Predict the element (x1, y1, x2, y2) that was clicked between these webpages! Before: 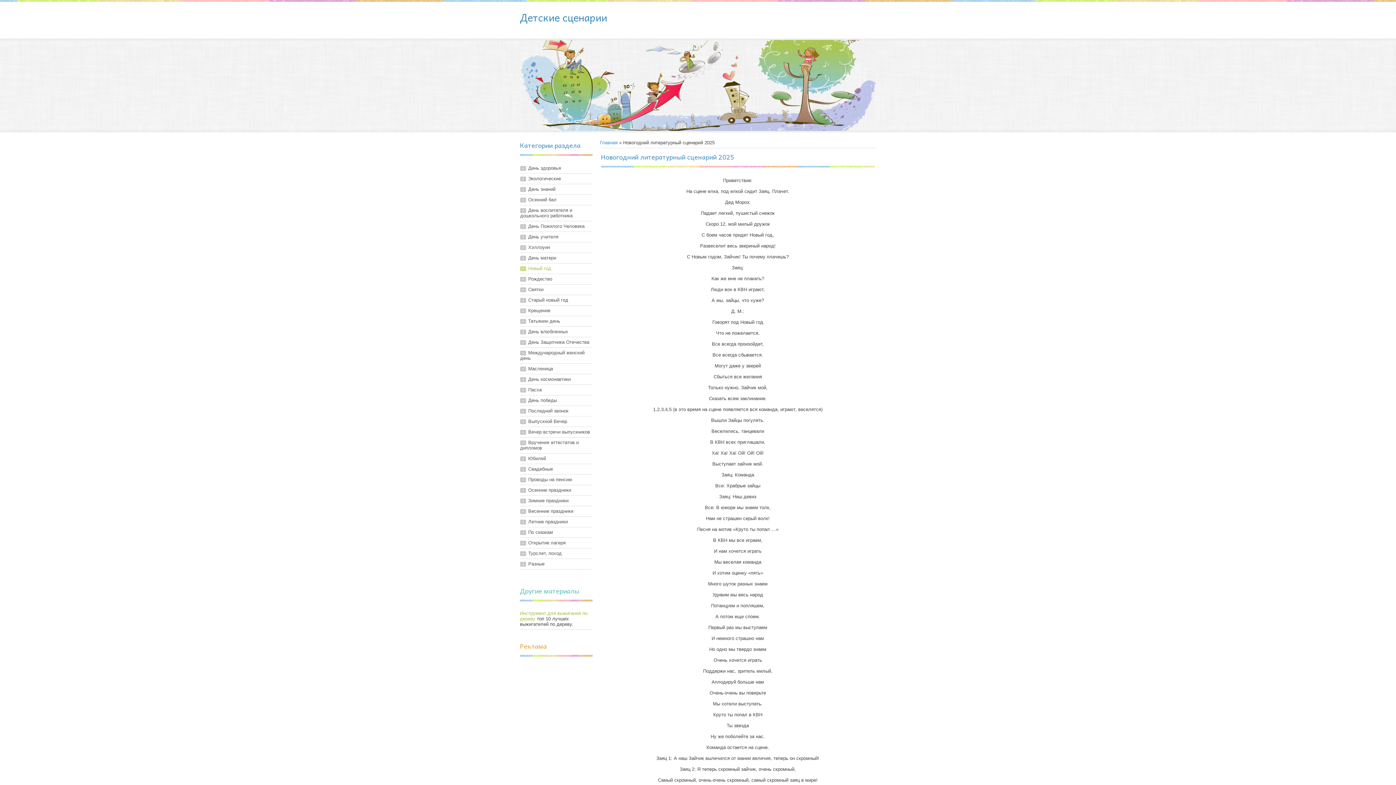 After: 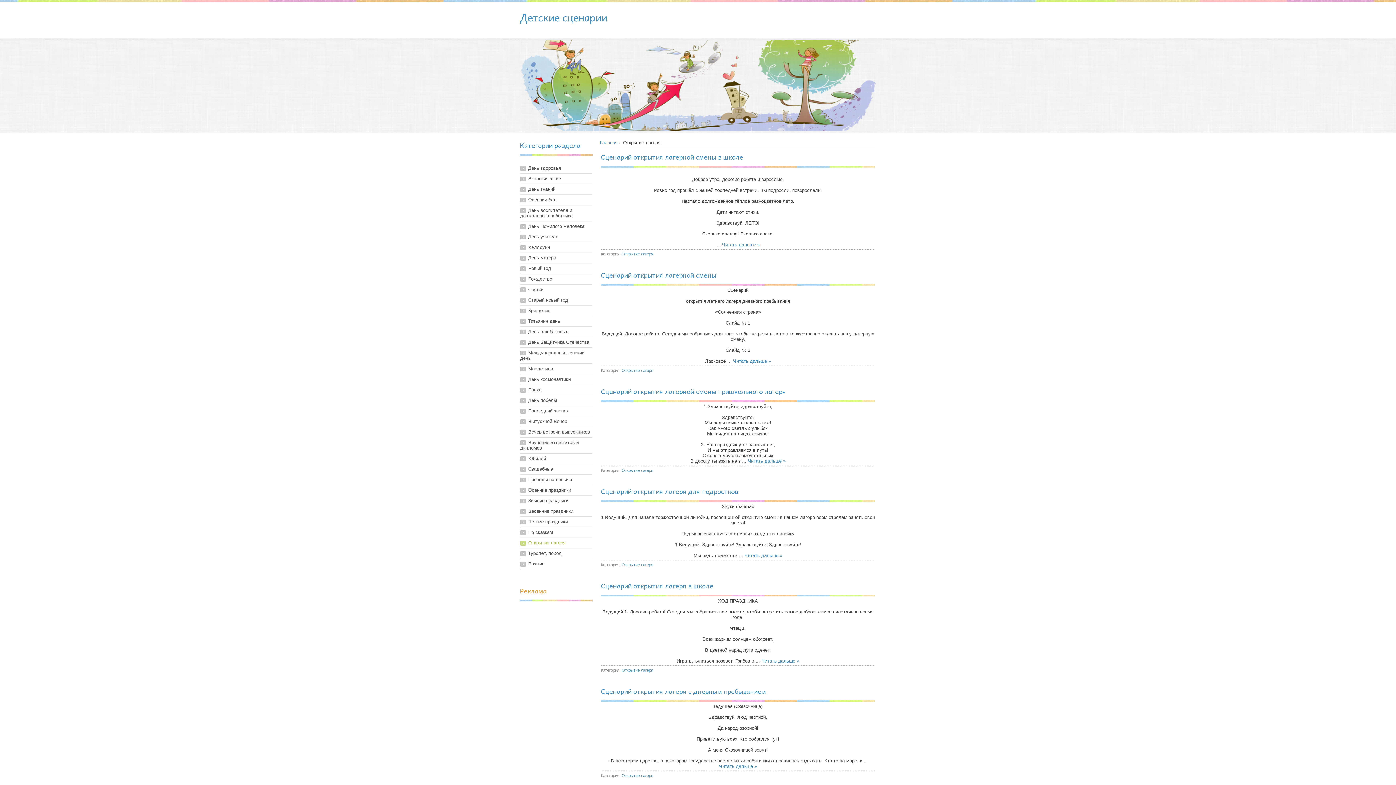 Action: bbox: (520, 540, 565, 545) label: Открытие лагеря